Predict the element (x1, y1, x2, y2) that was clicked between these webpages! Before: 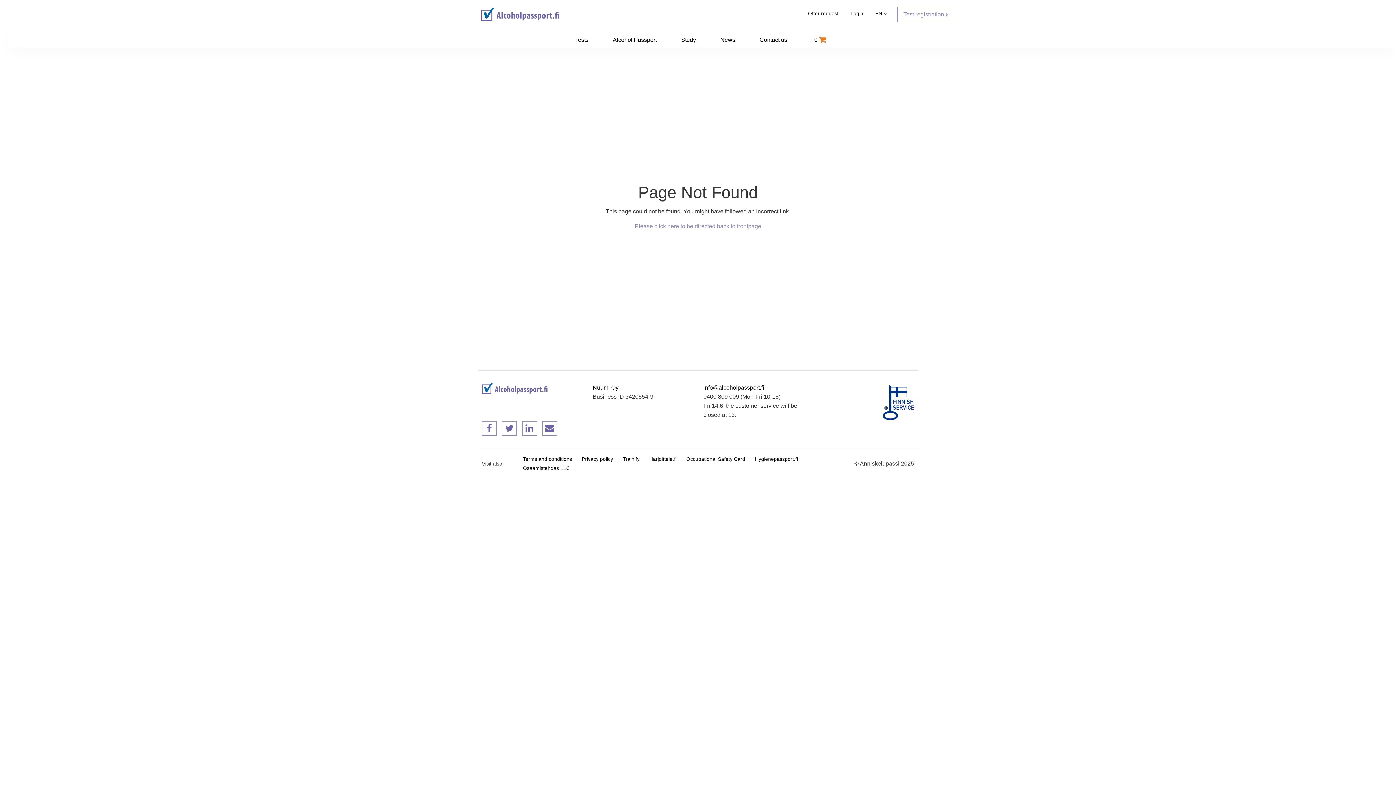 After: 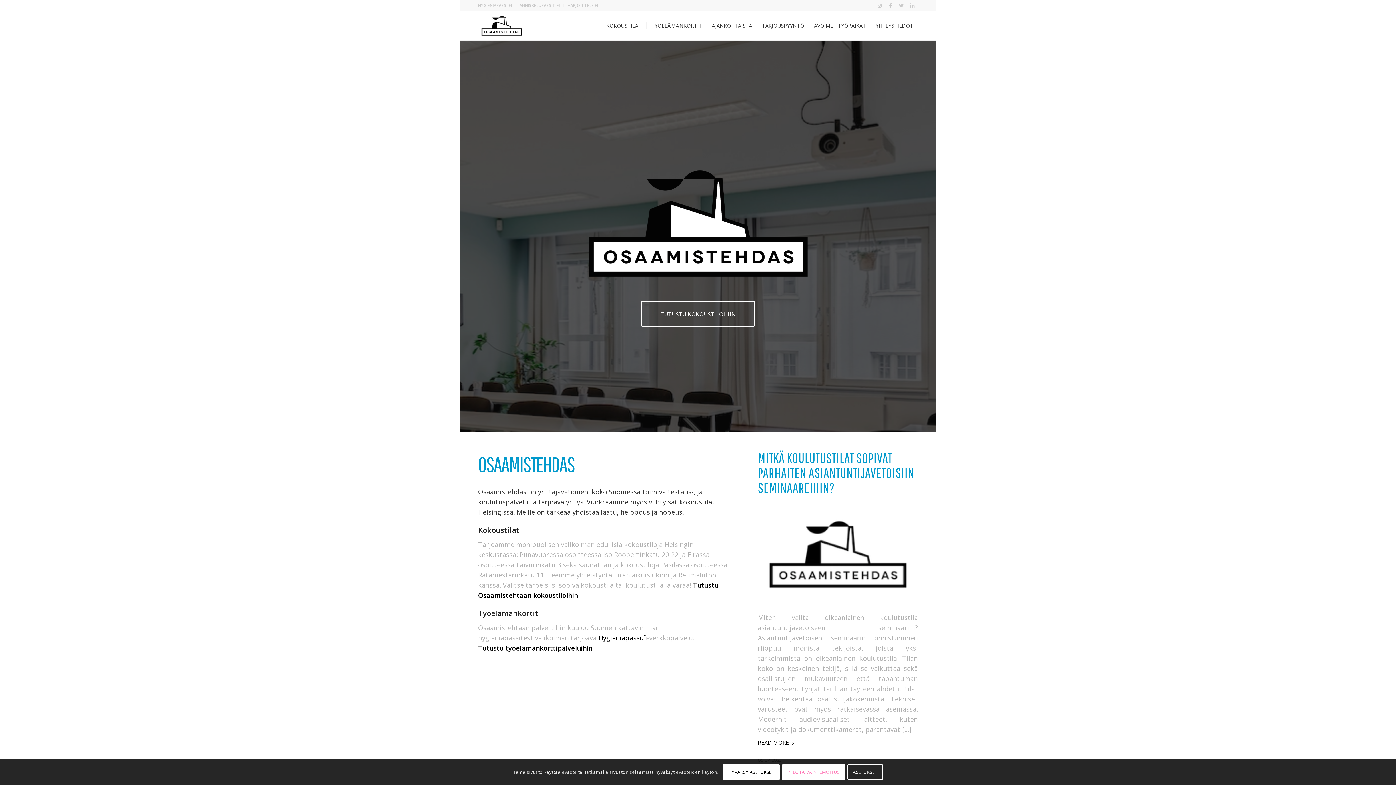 Action: label: Osaamistehdas LLC bbox: (519, 465, 574, 471)